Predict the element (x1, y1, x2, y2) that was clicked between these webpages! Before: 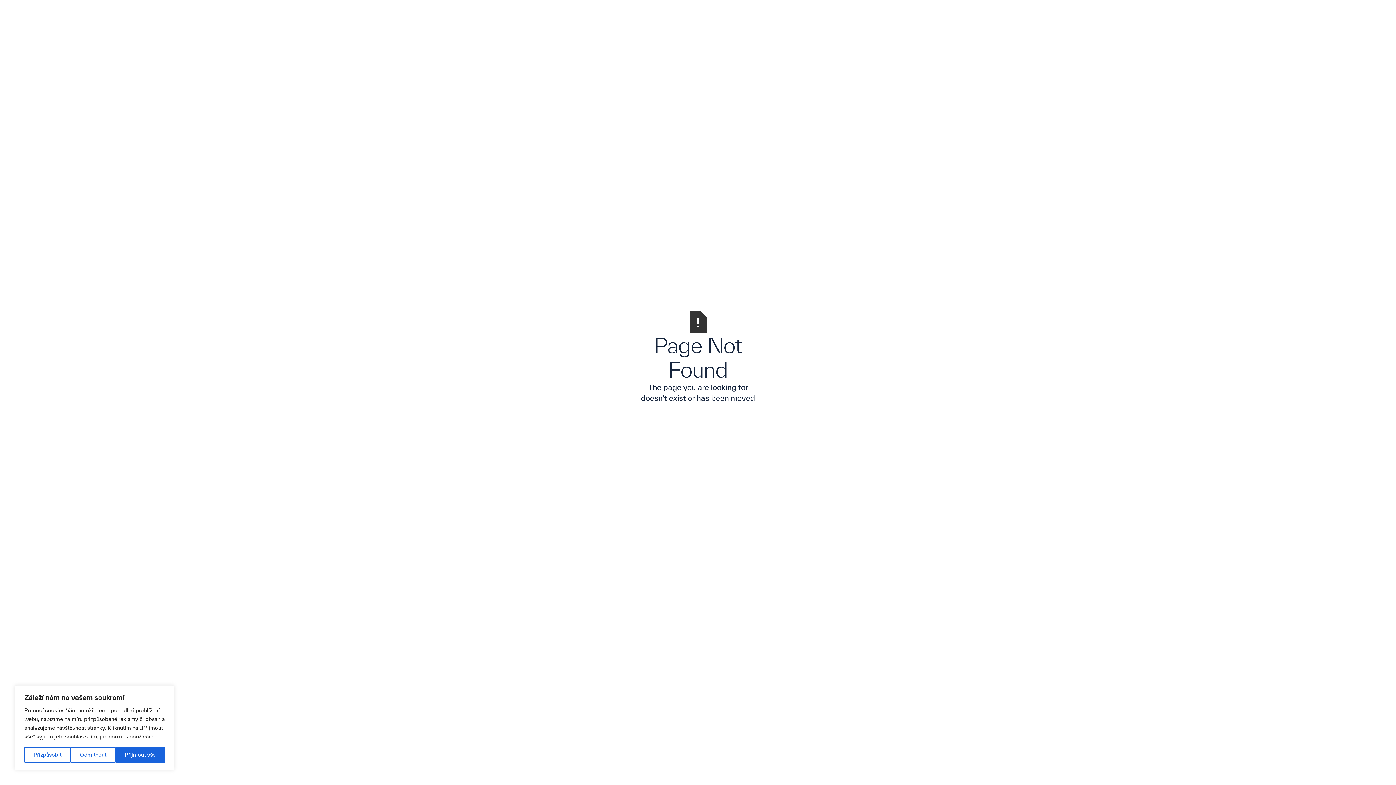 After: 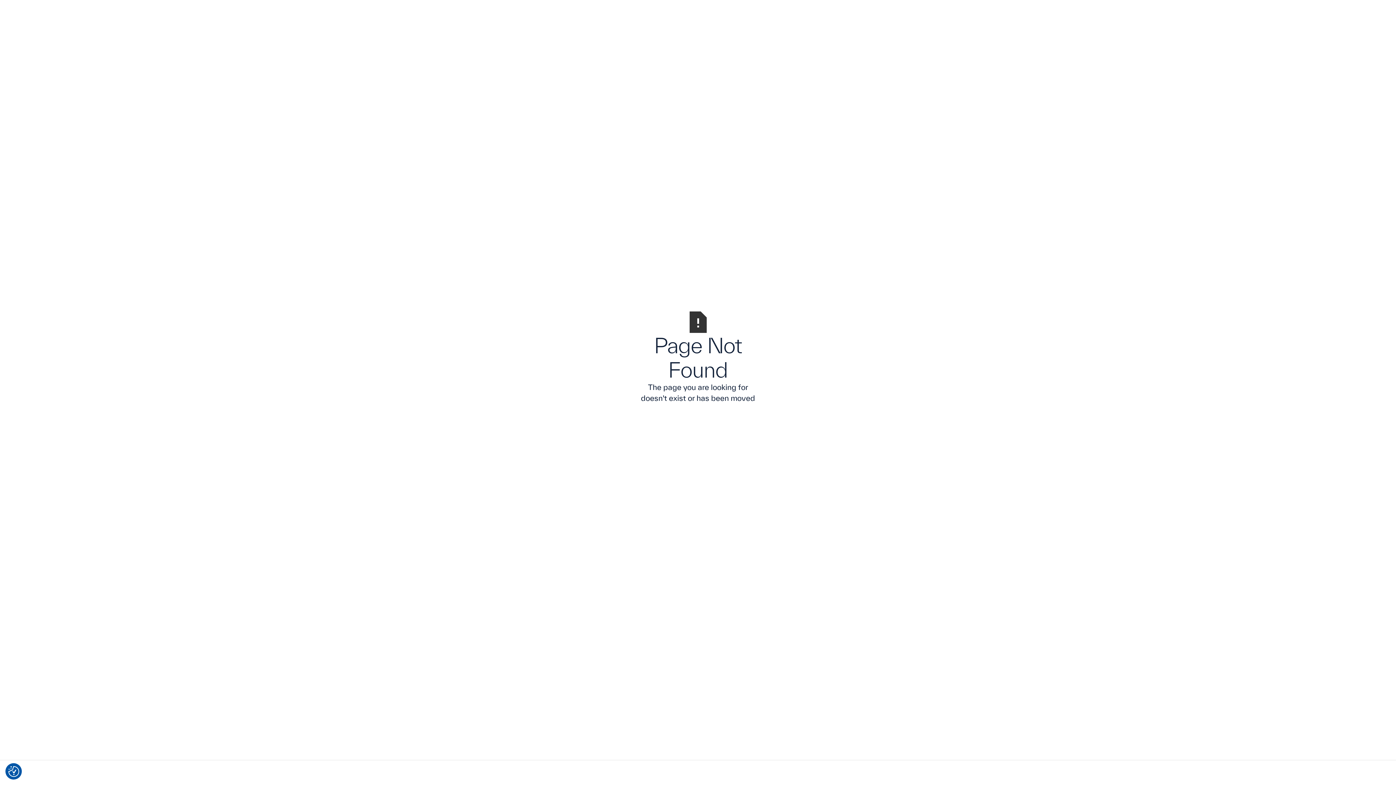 Action: bbox: (70, 747, 115, 763) label: Odmítnout